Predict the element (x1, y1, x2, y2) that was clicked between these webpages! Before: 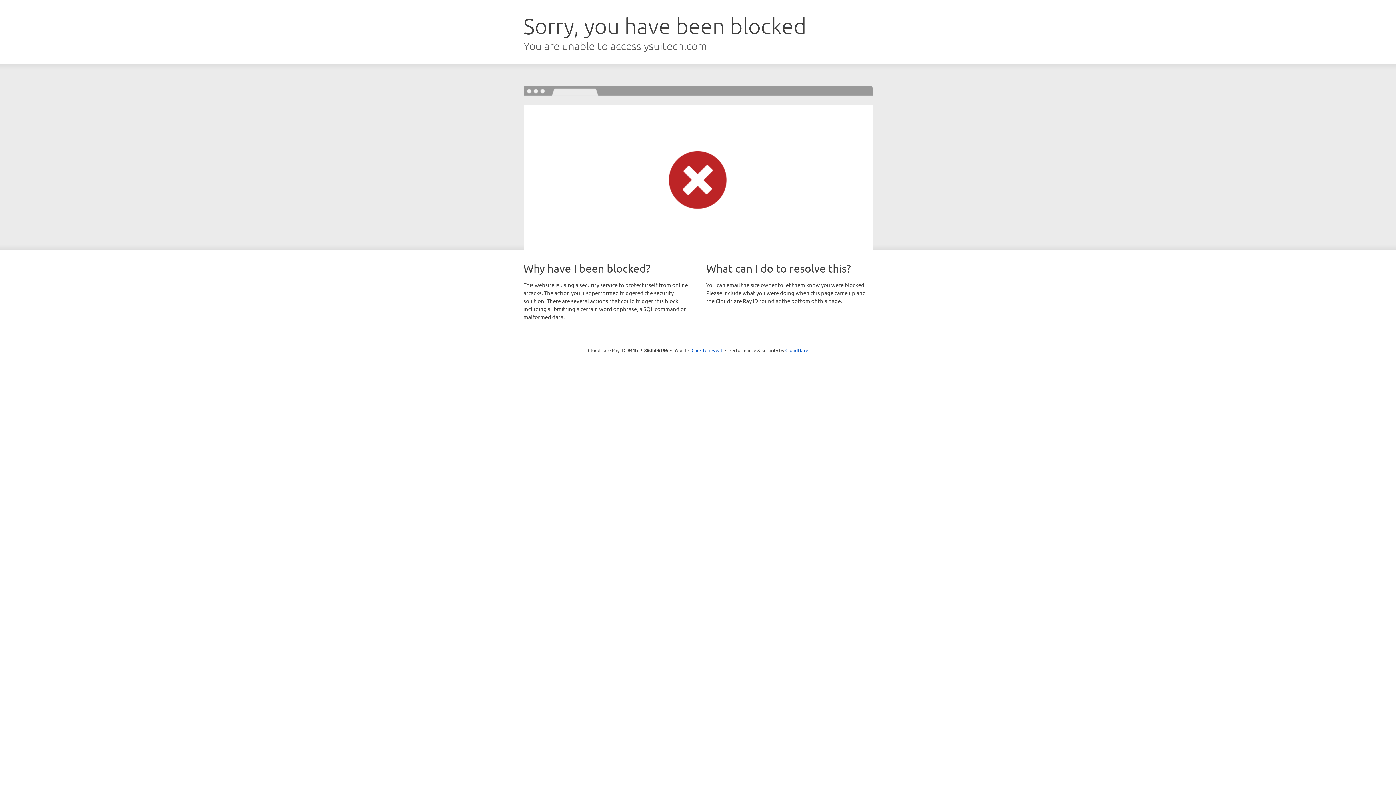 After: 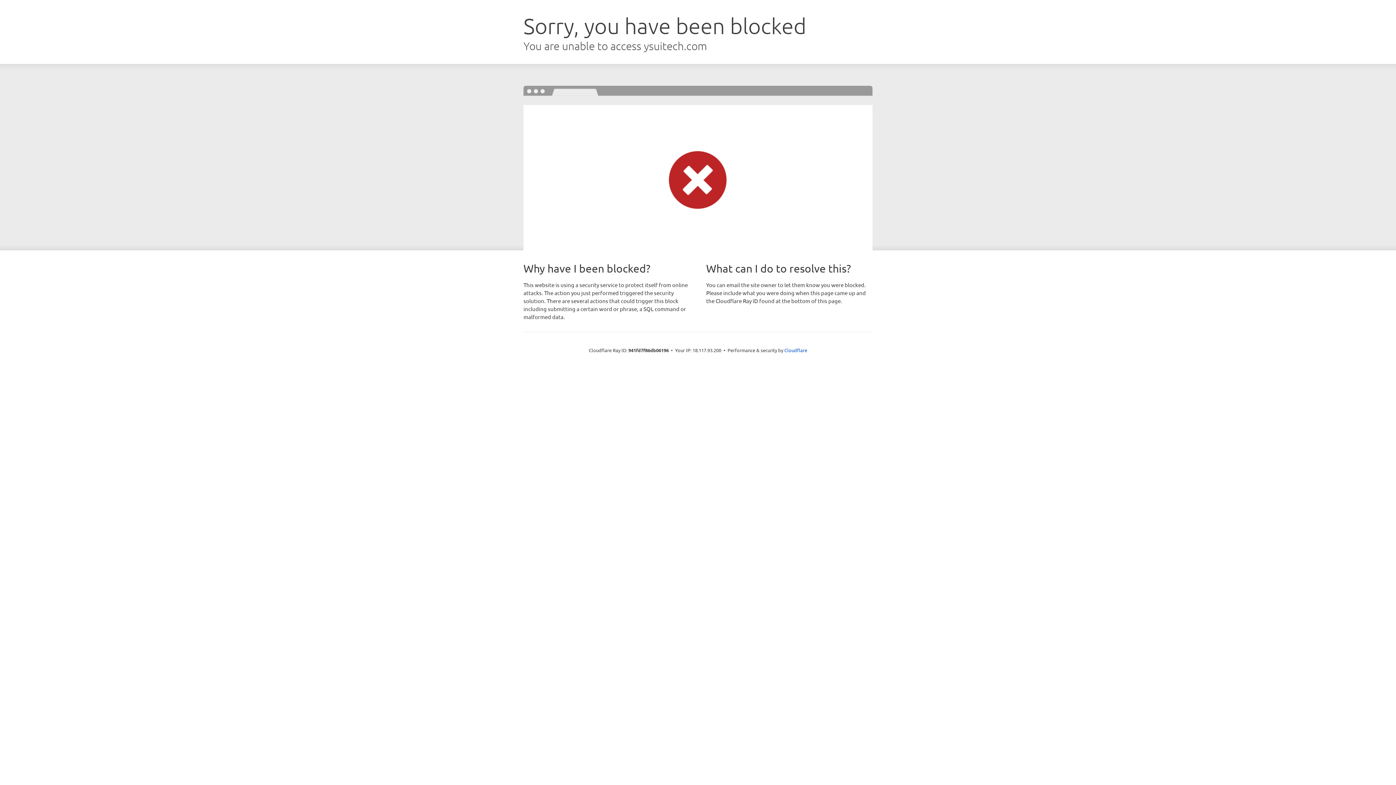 Action: label: Click to reveal bbox: (691, 346, 722, 353)